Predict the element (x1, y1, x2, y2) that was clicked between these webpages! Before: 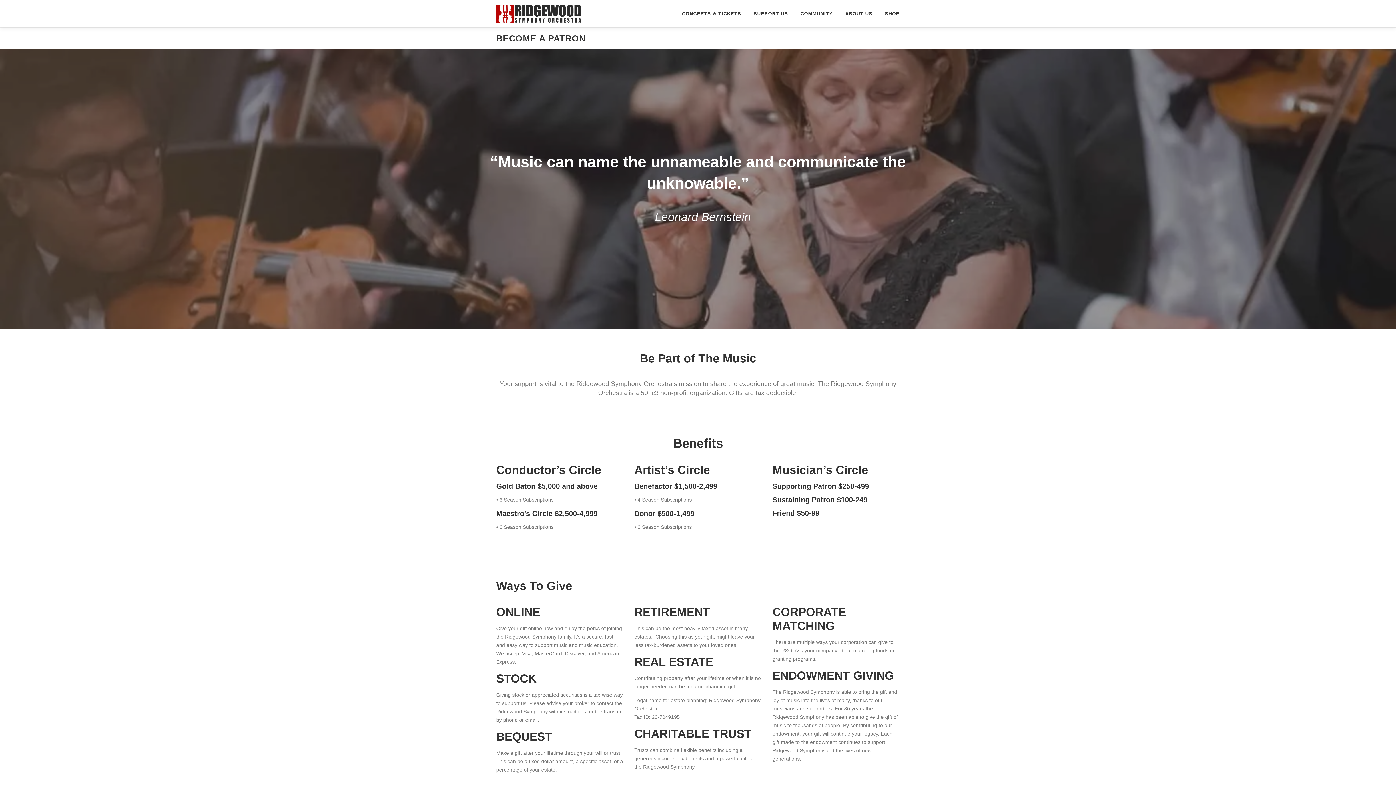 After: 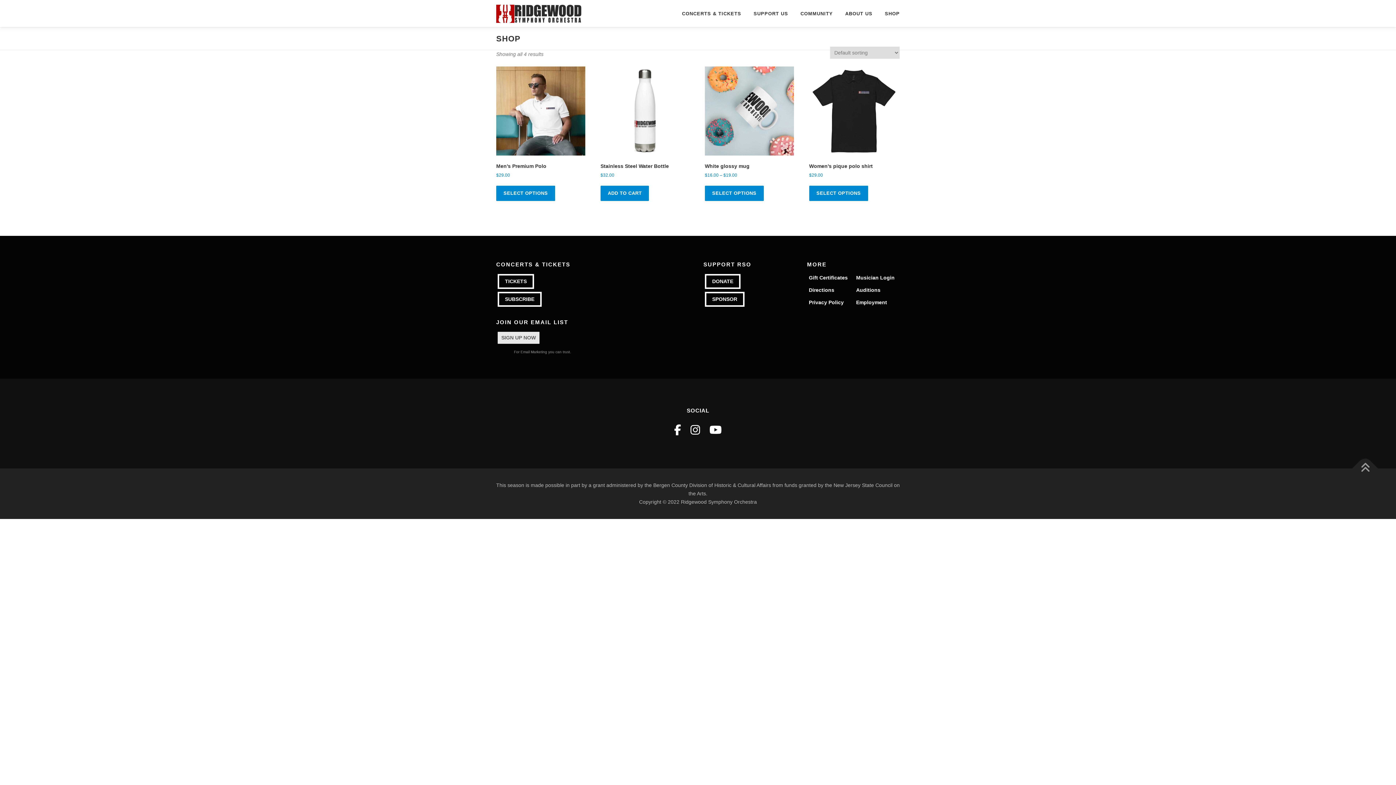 Action: label: SHOP bbox: (878, 0, 900, 27)